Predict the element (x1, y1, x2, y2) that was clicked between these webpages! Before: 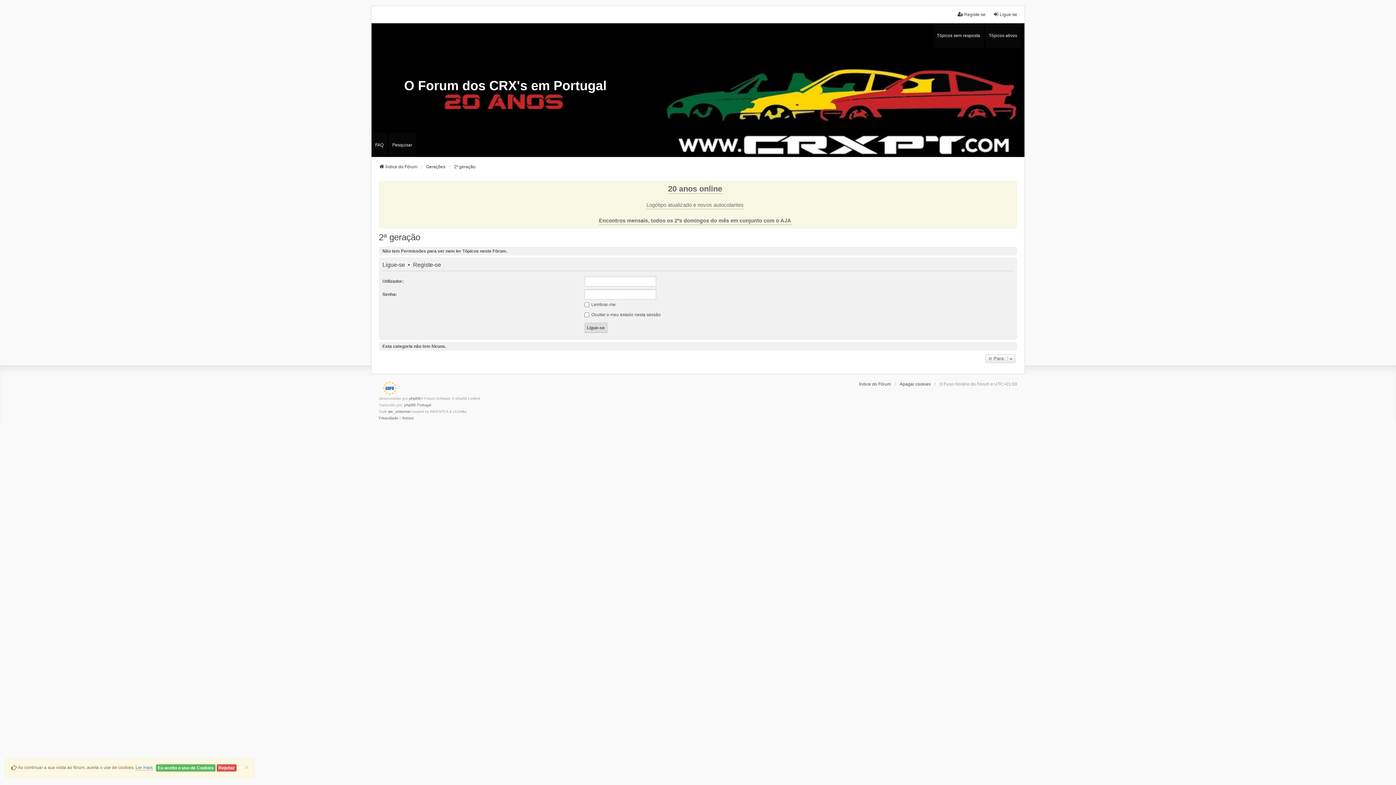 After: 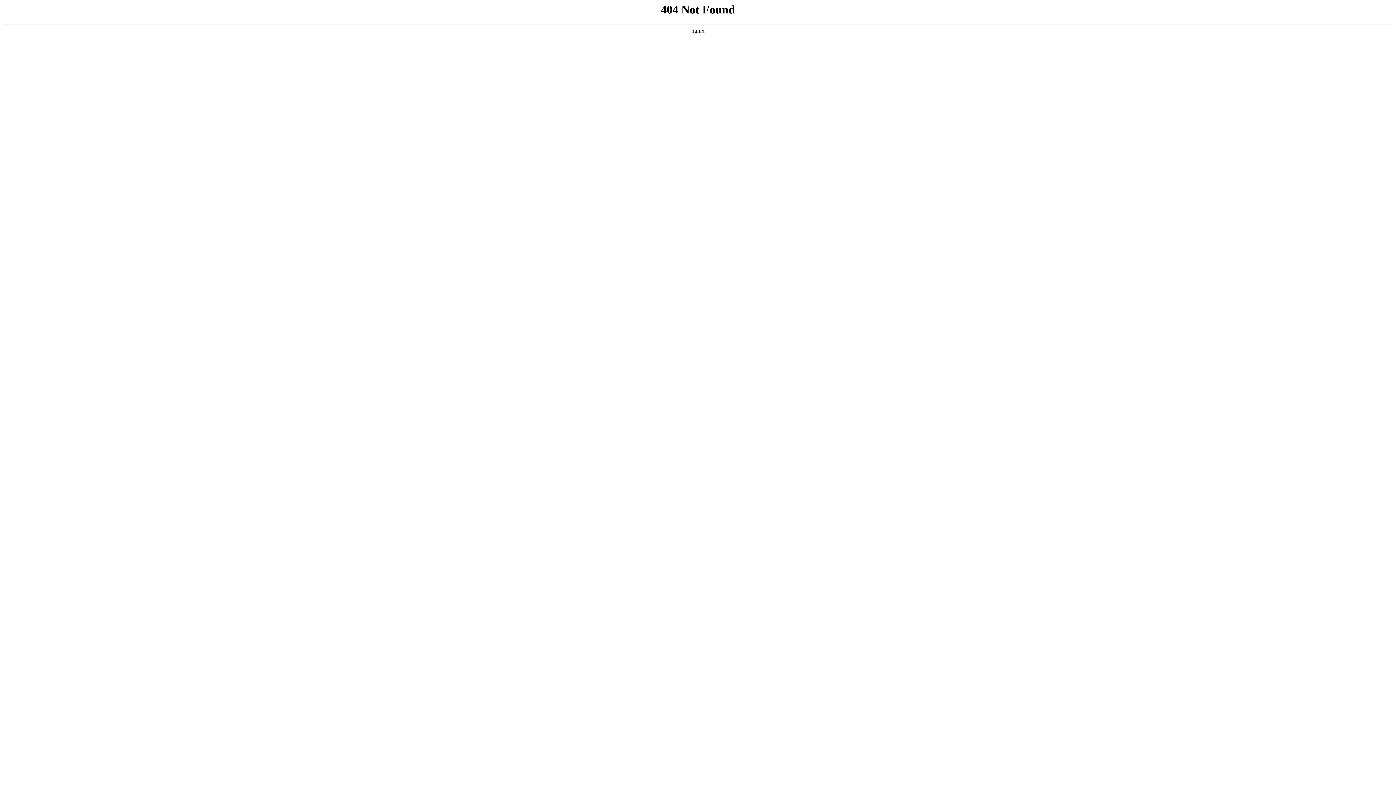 Action: bbox: (378, 381, 397, 395)